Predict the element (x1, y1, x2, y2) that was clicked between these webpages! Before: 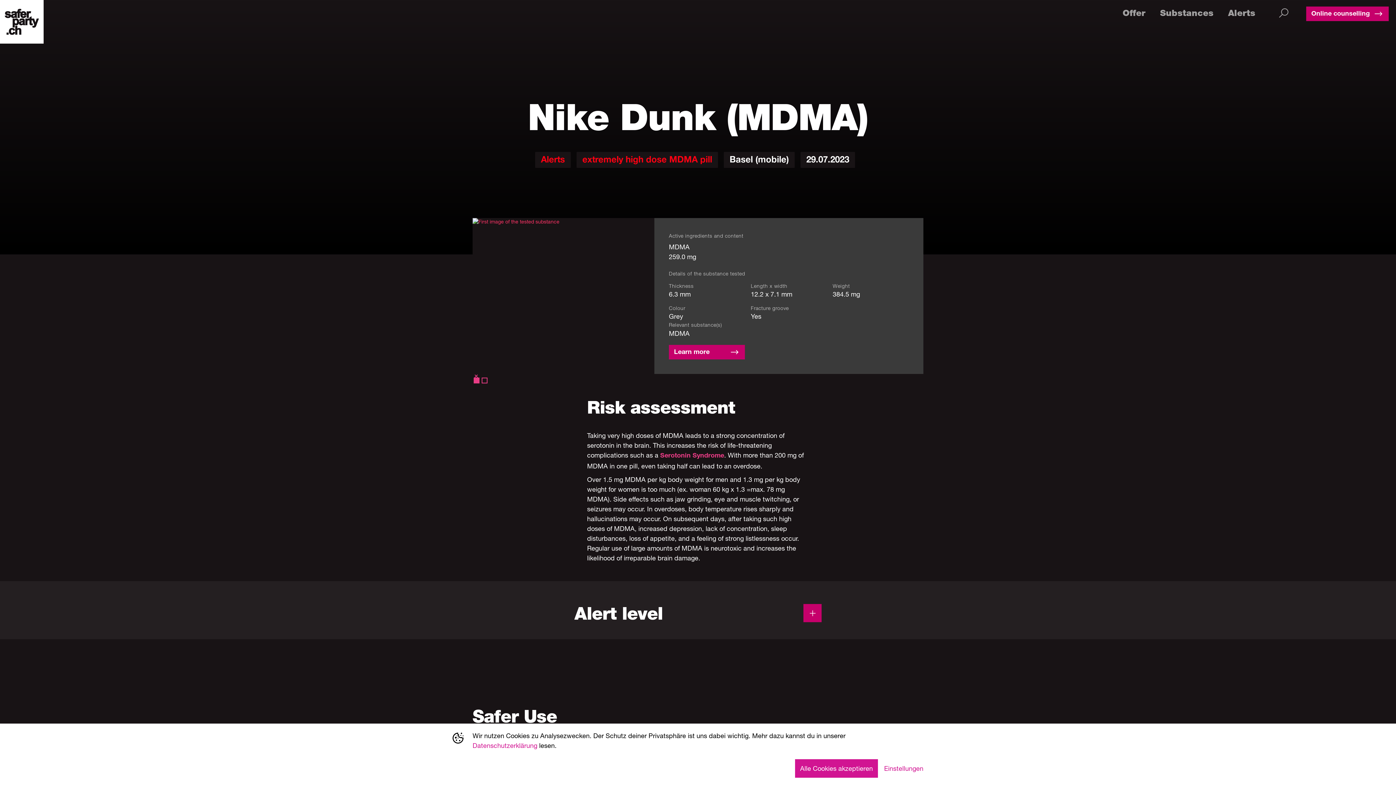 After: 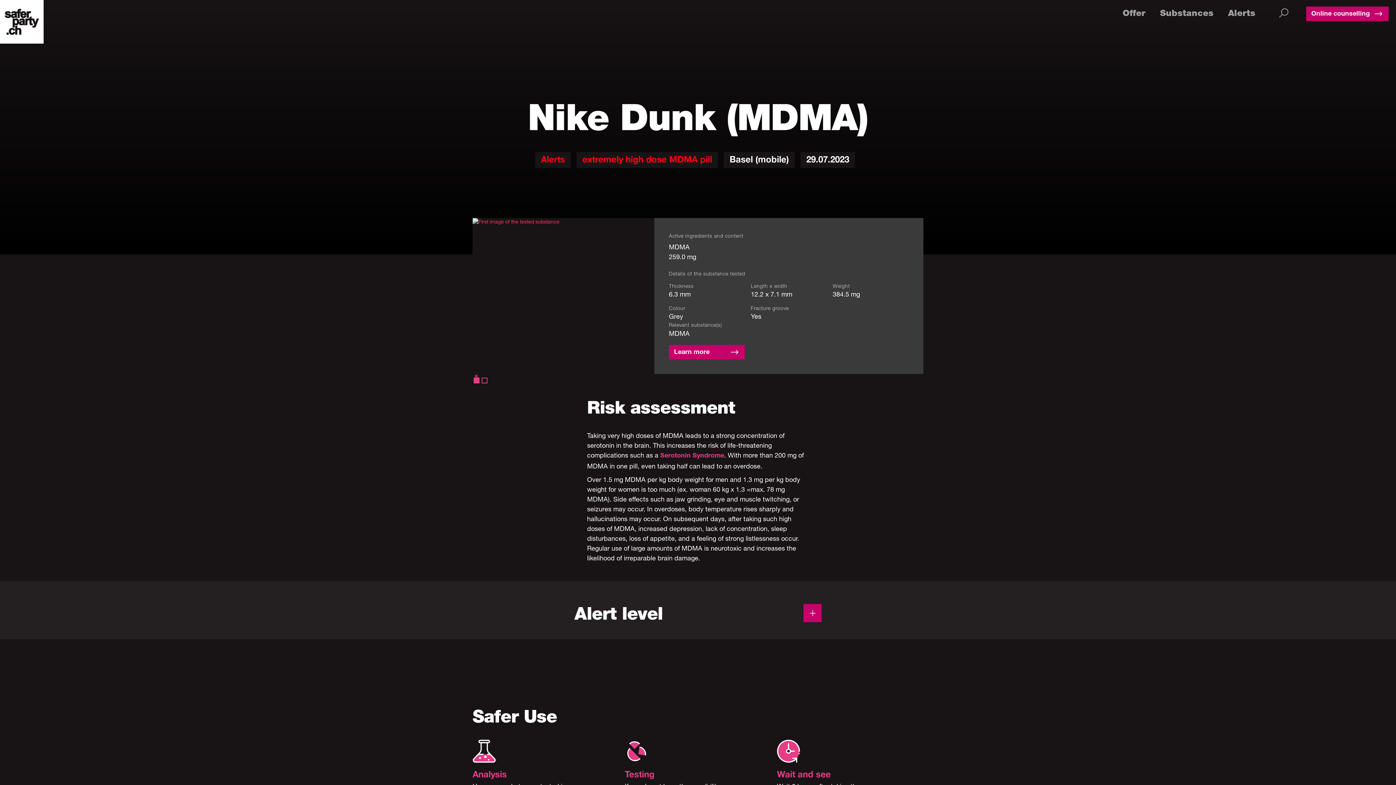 Action: bbox: (795, 759, 878, 778) label: Alle Cookies akzeptieren